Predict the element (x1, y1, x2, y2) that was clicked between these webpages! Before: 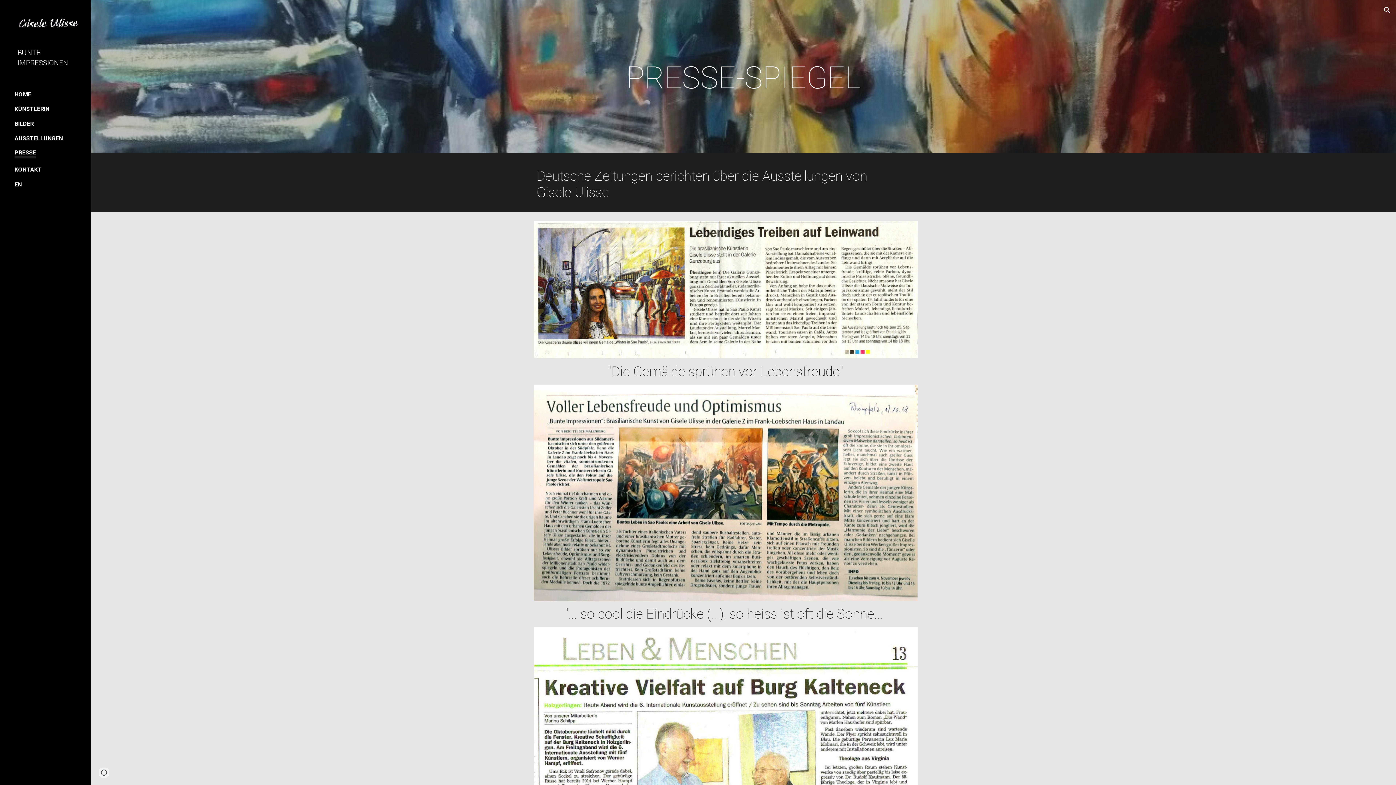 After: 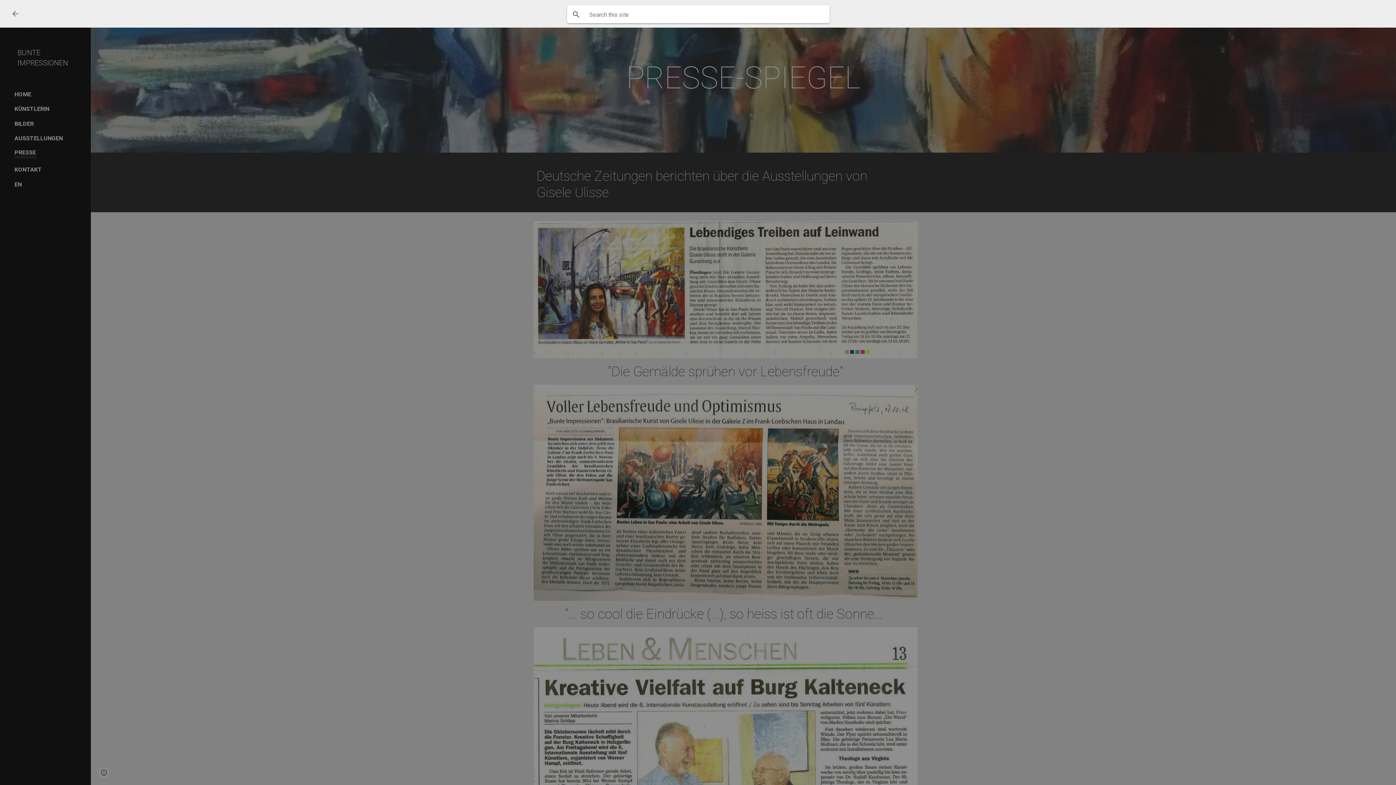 Action: bbox: (1378, 1, 1396, 18) label: Open search bar